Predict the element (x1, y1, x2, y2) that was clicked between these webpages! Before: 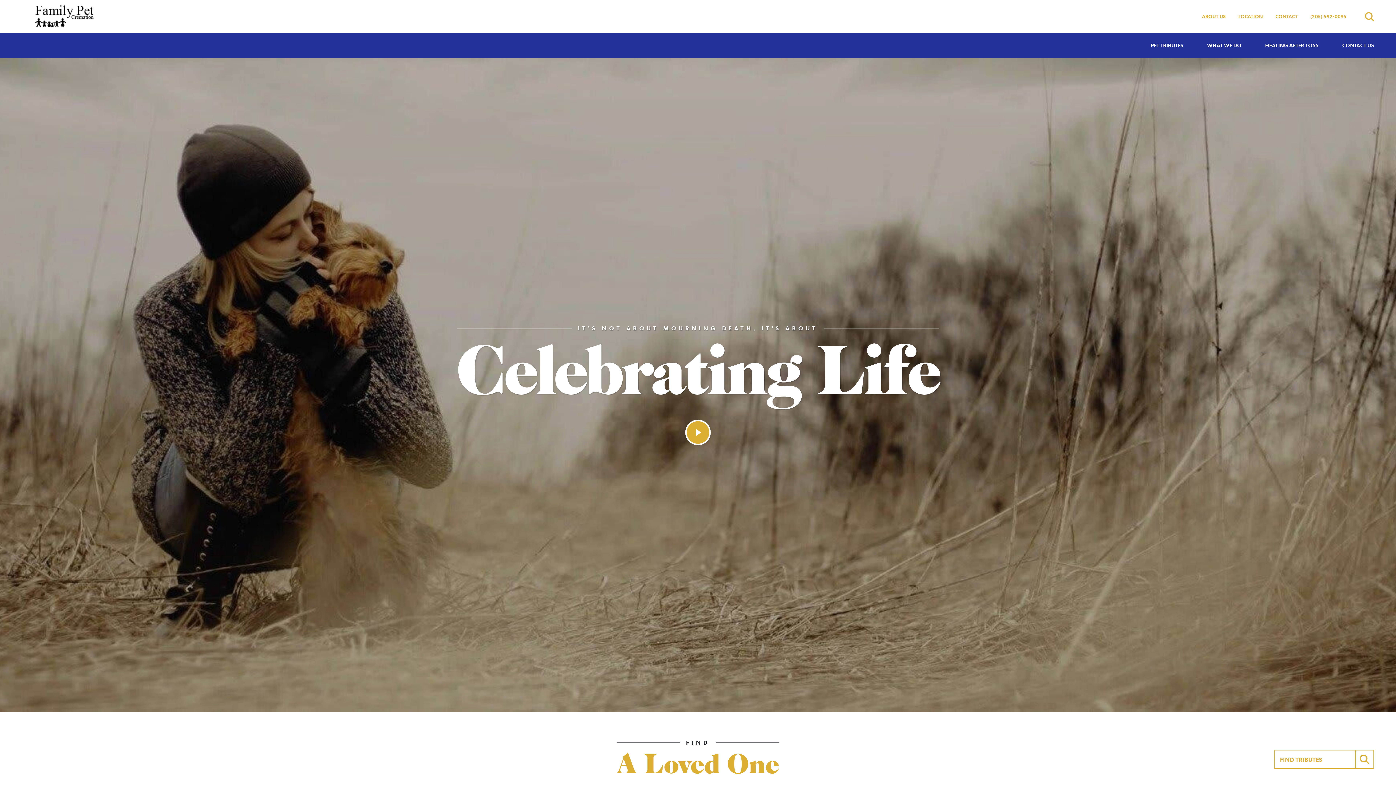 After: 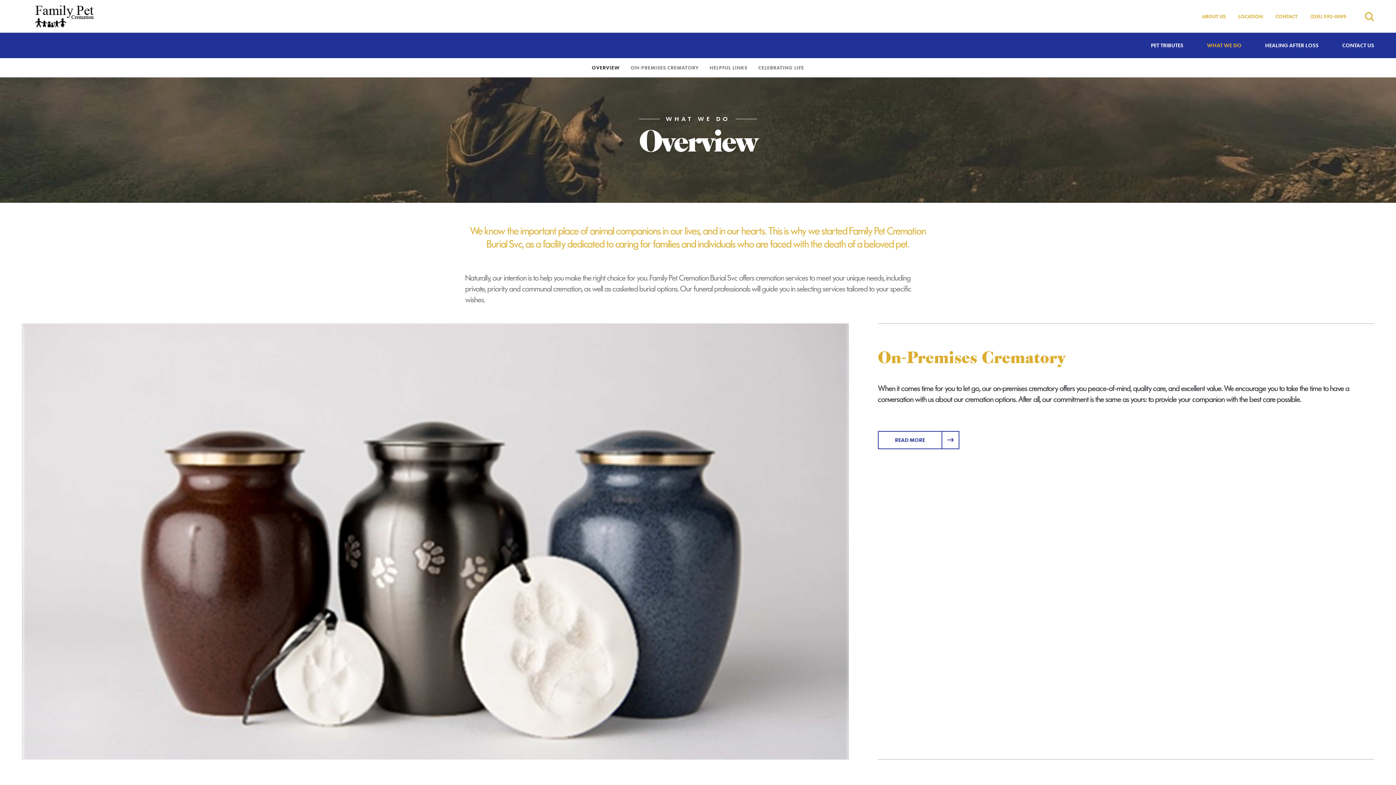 Action: bbox: (1207, 41, 1241, 48) label: WHAT WE DO